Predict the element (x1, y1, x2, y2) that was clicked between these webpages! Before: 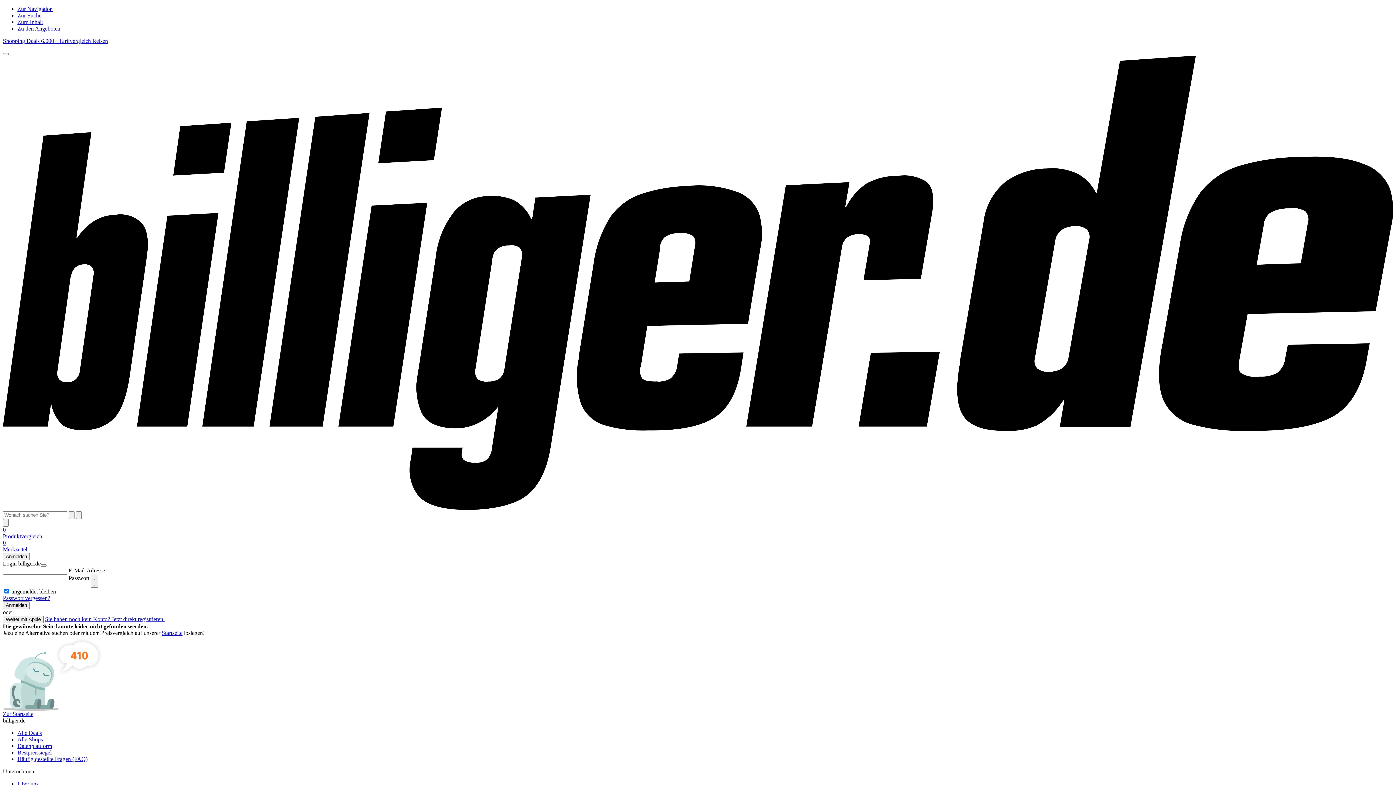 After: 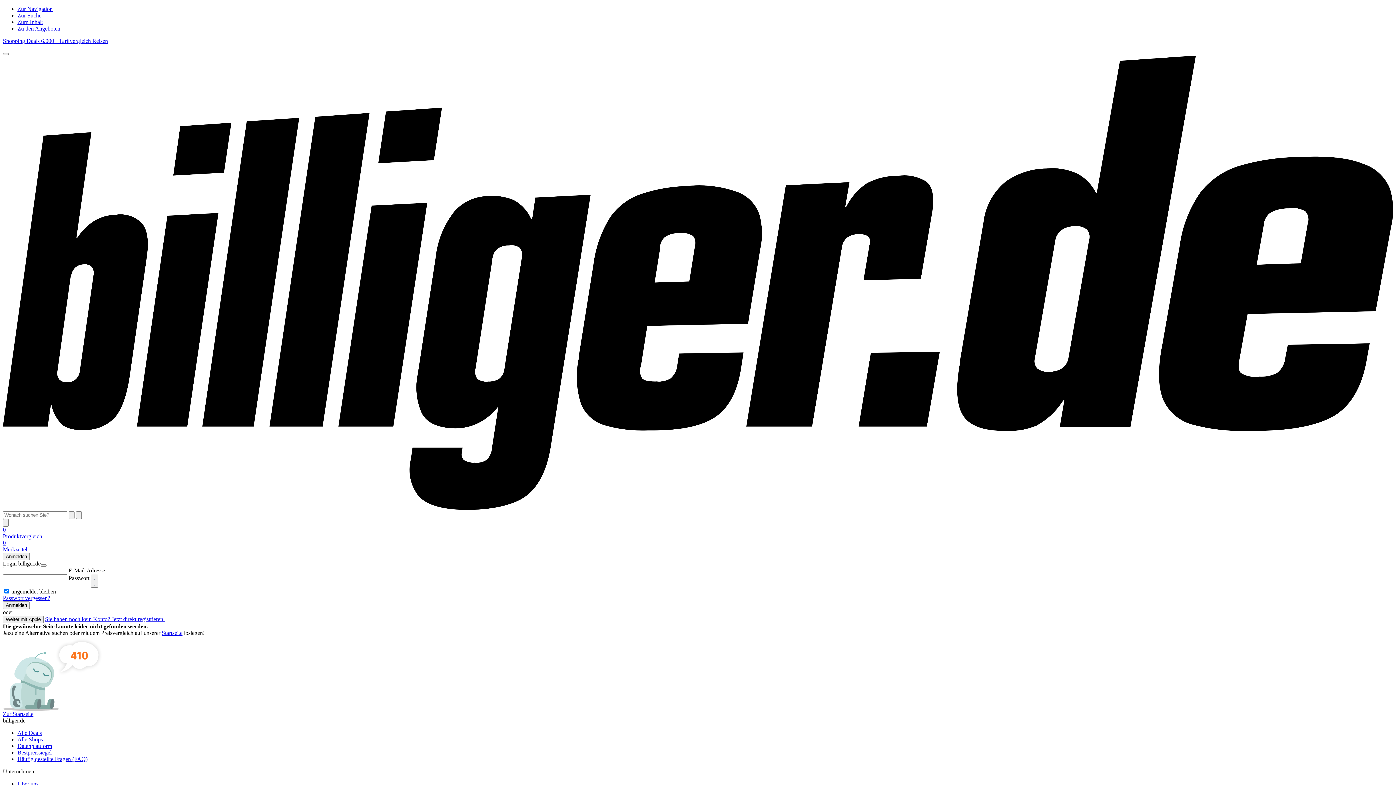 Action: bbox: (17, 25, 60, 31) label: Zu den Angeboten